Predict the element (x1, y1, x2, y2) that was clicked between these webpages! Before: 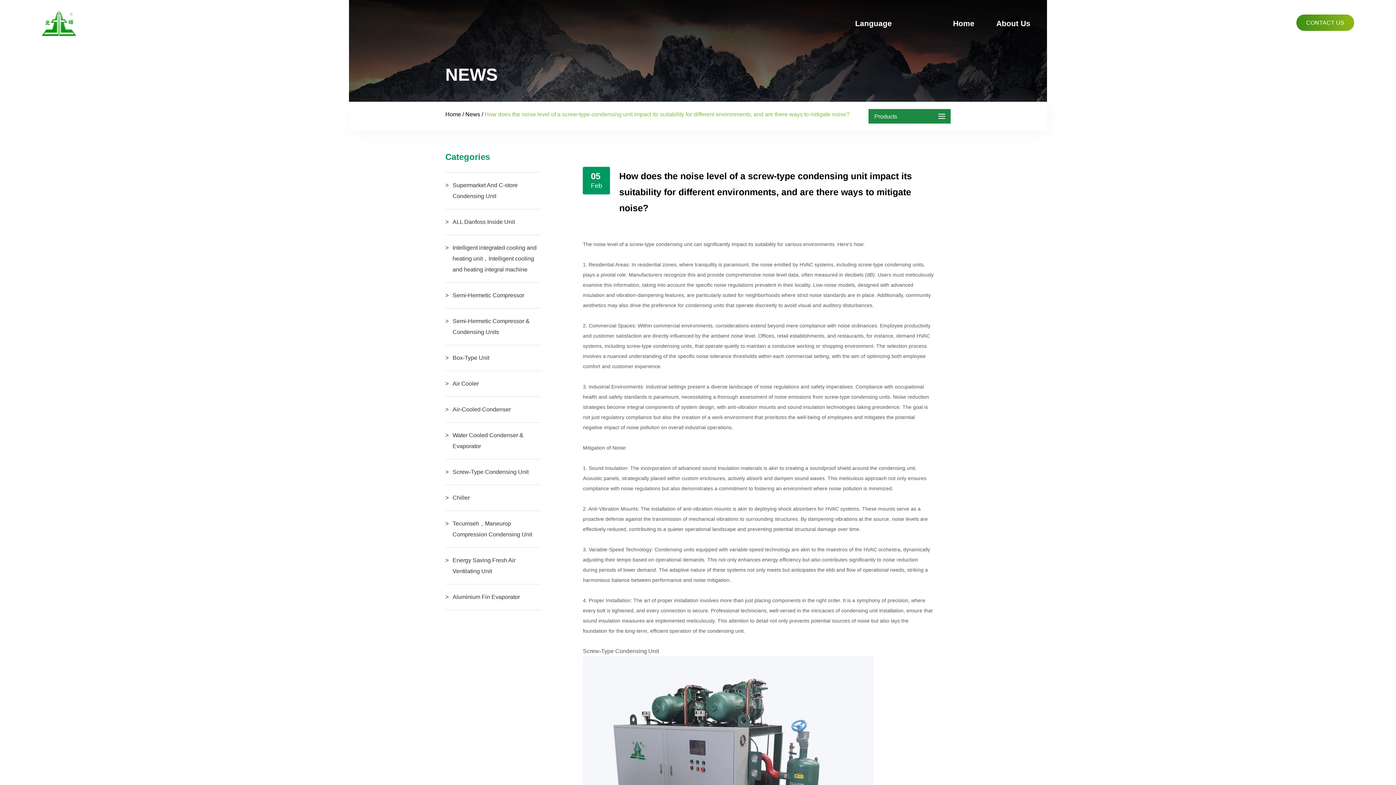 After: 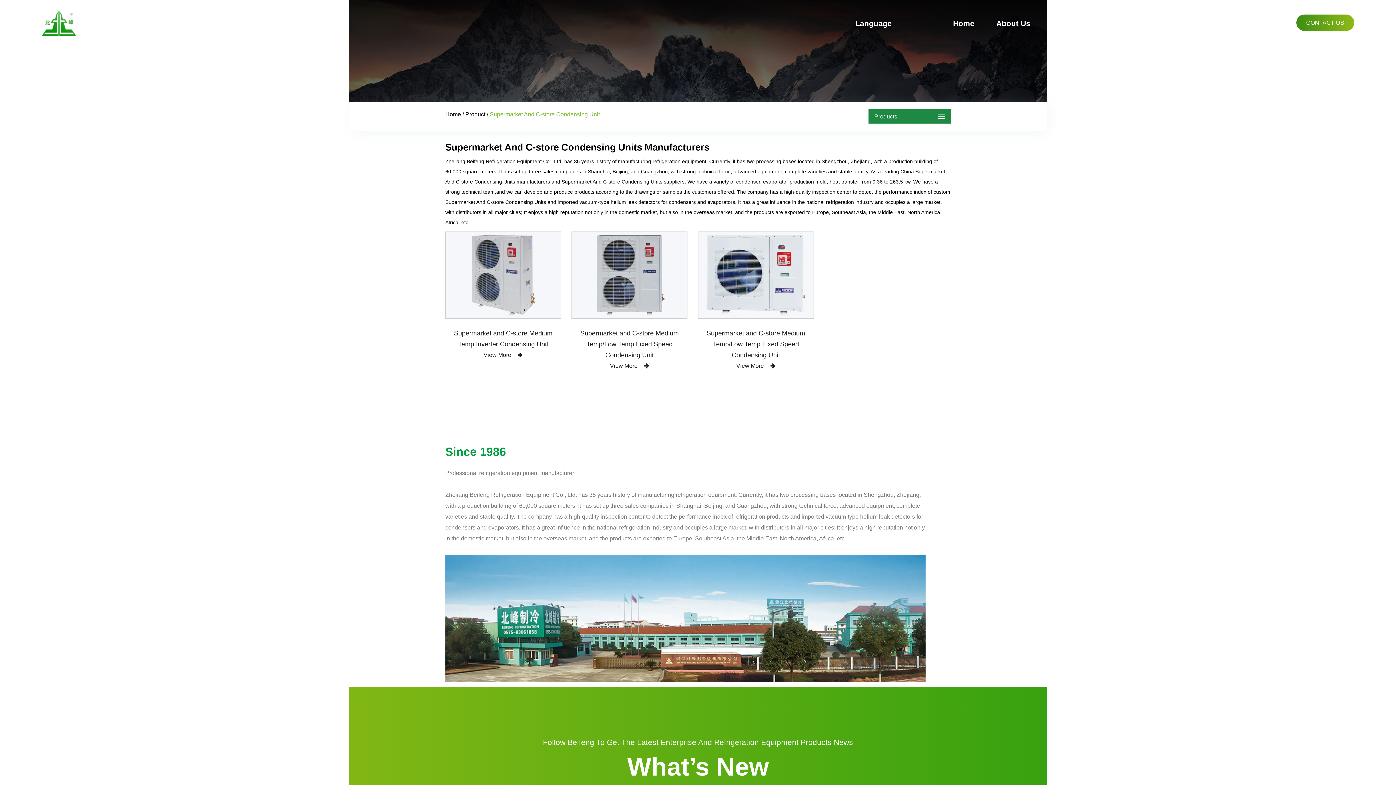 Action: bbox: (445, 172, 541, 209) label: Supermarket And C-store Condensing Unit